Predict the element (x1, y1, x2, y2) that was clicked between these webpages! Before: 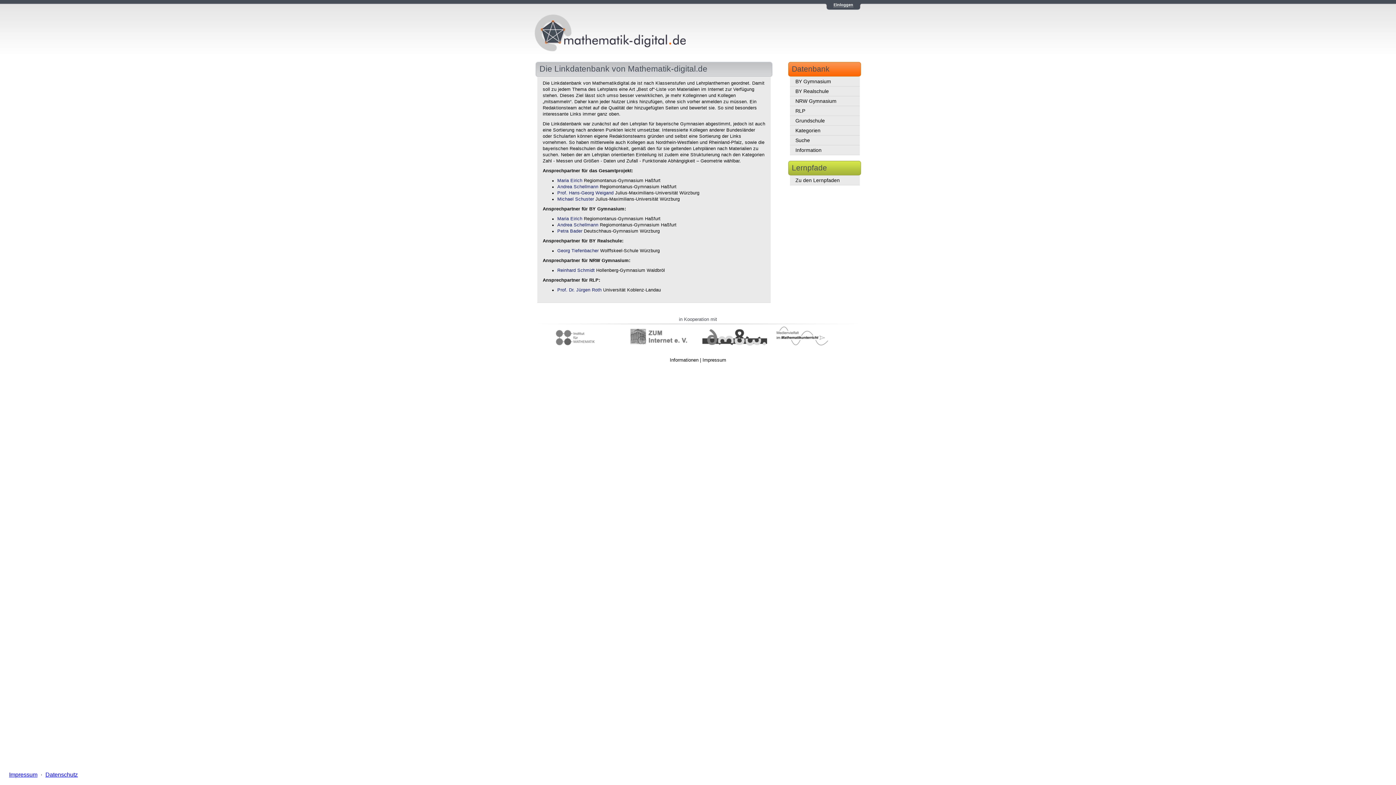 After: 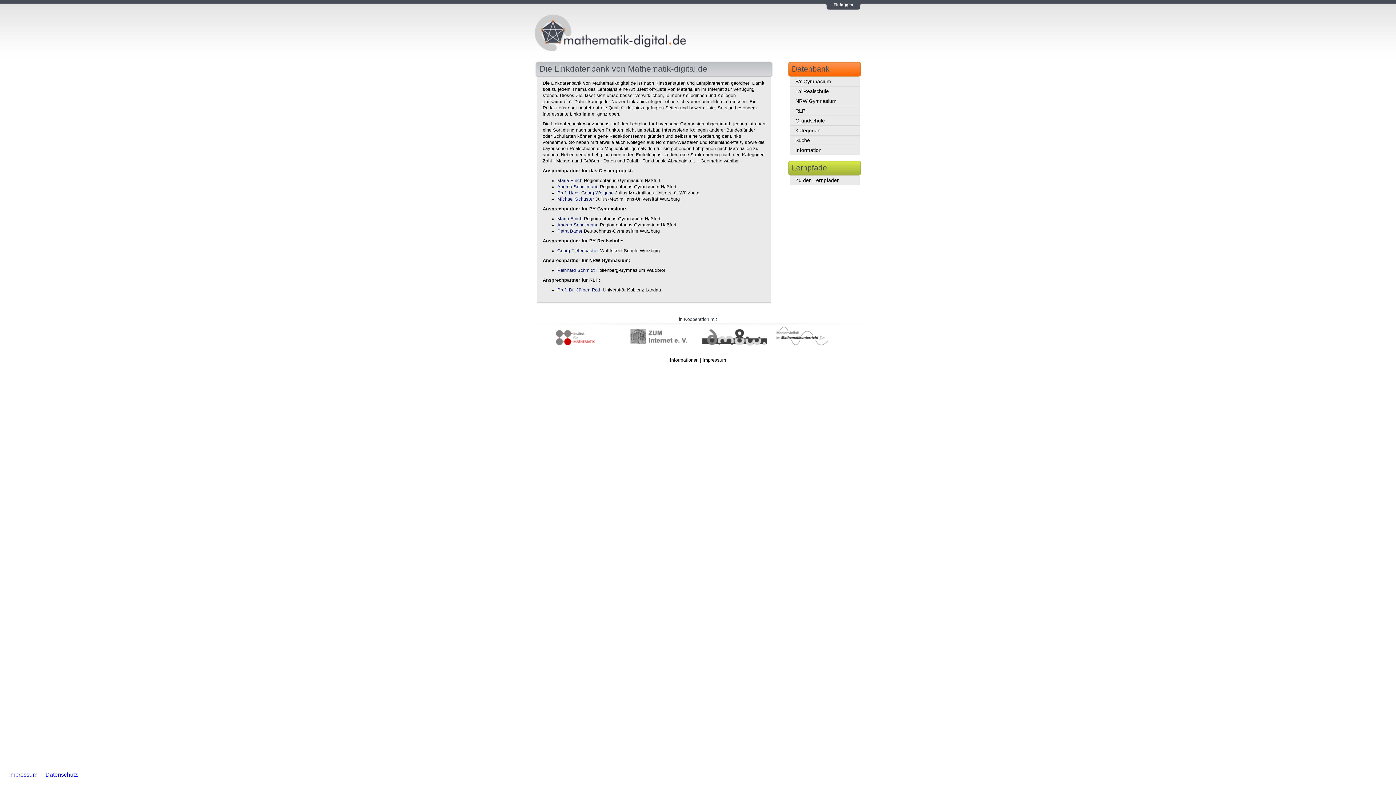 Action: bbox: (555, 329, 620, 345)